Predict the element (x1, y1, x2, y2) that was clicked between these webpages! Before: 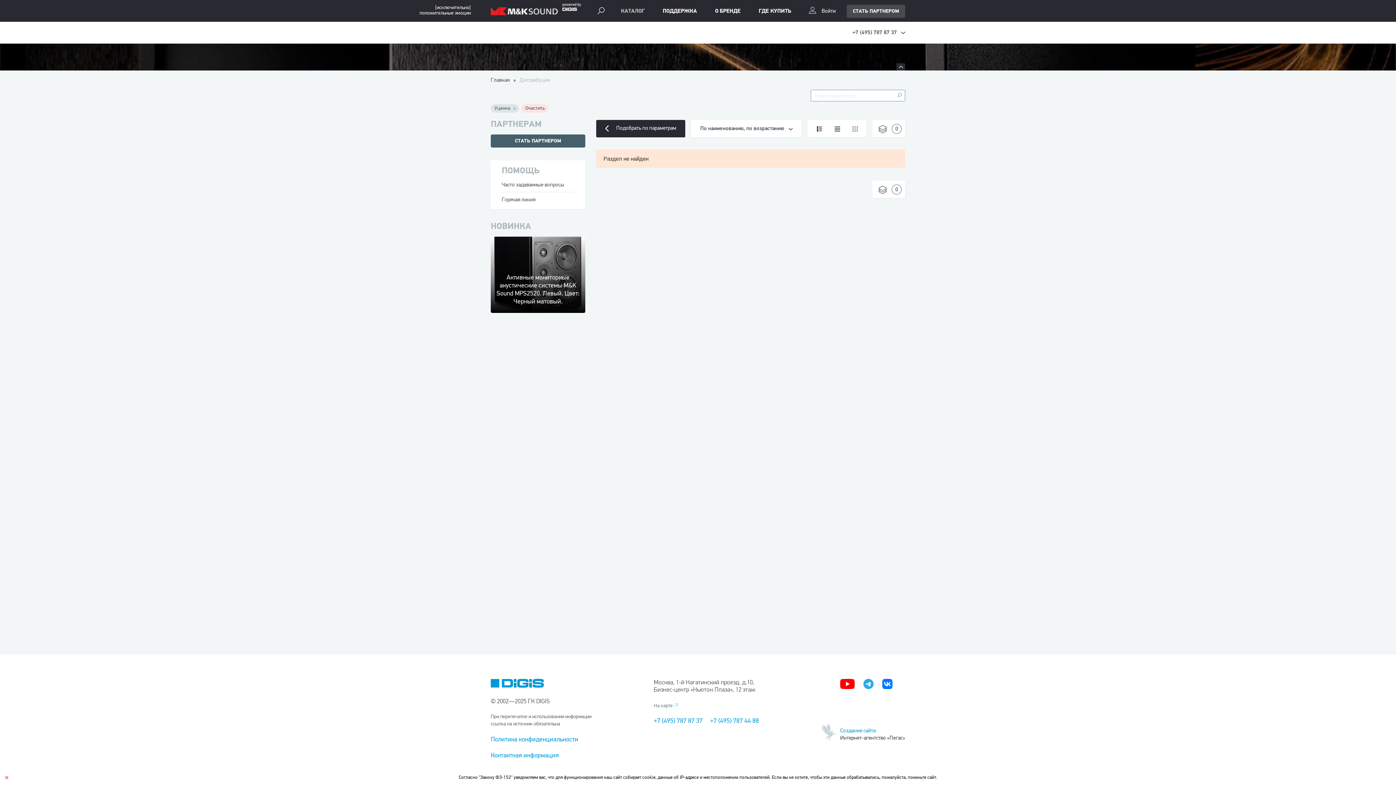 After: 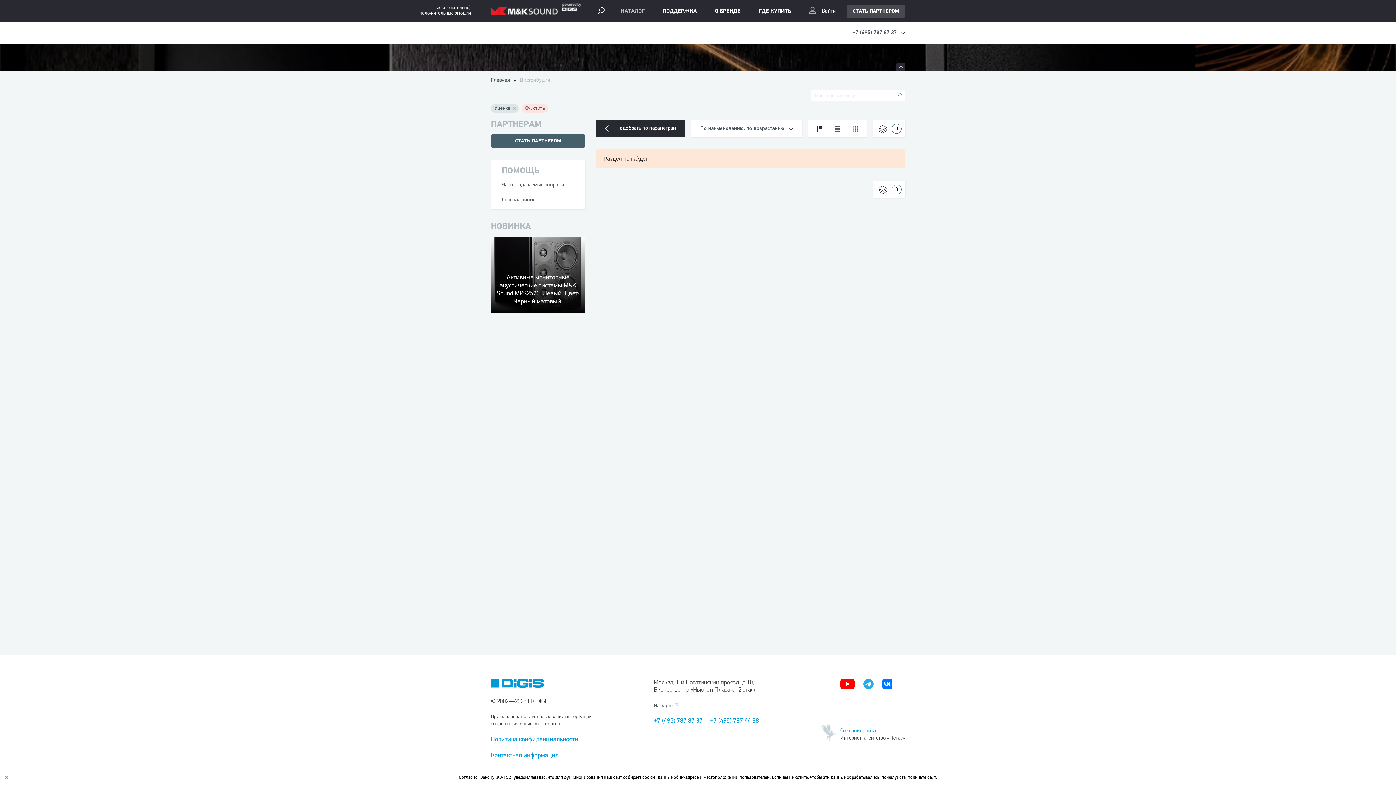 Action: bbox: (840, 679, 854, 691)